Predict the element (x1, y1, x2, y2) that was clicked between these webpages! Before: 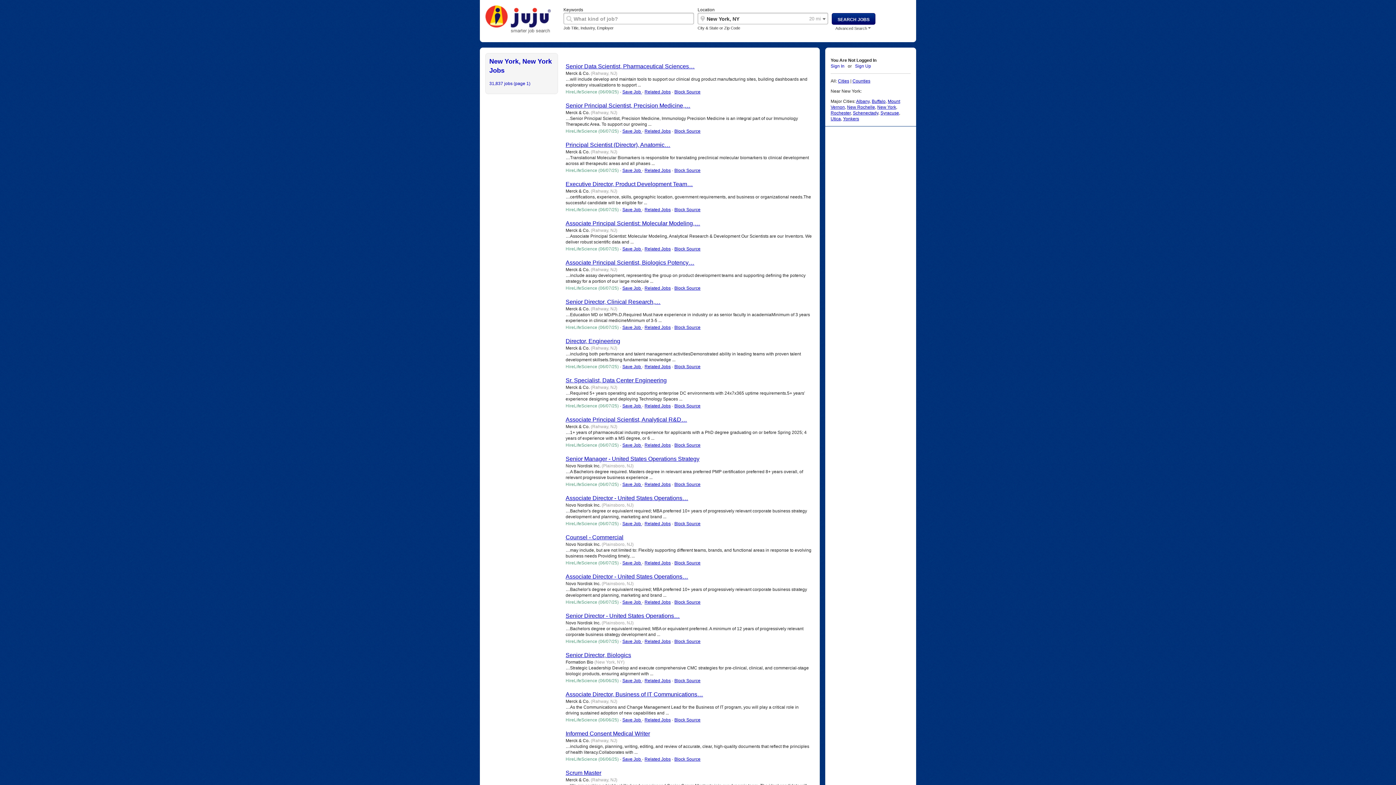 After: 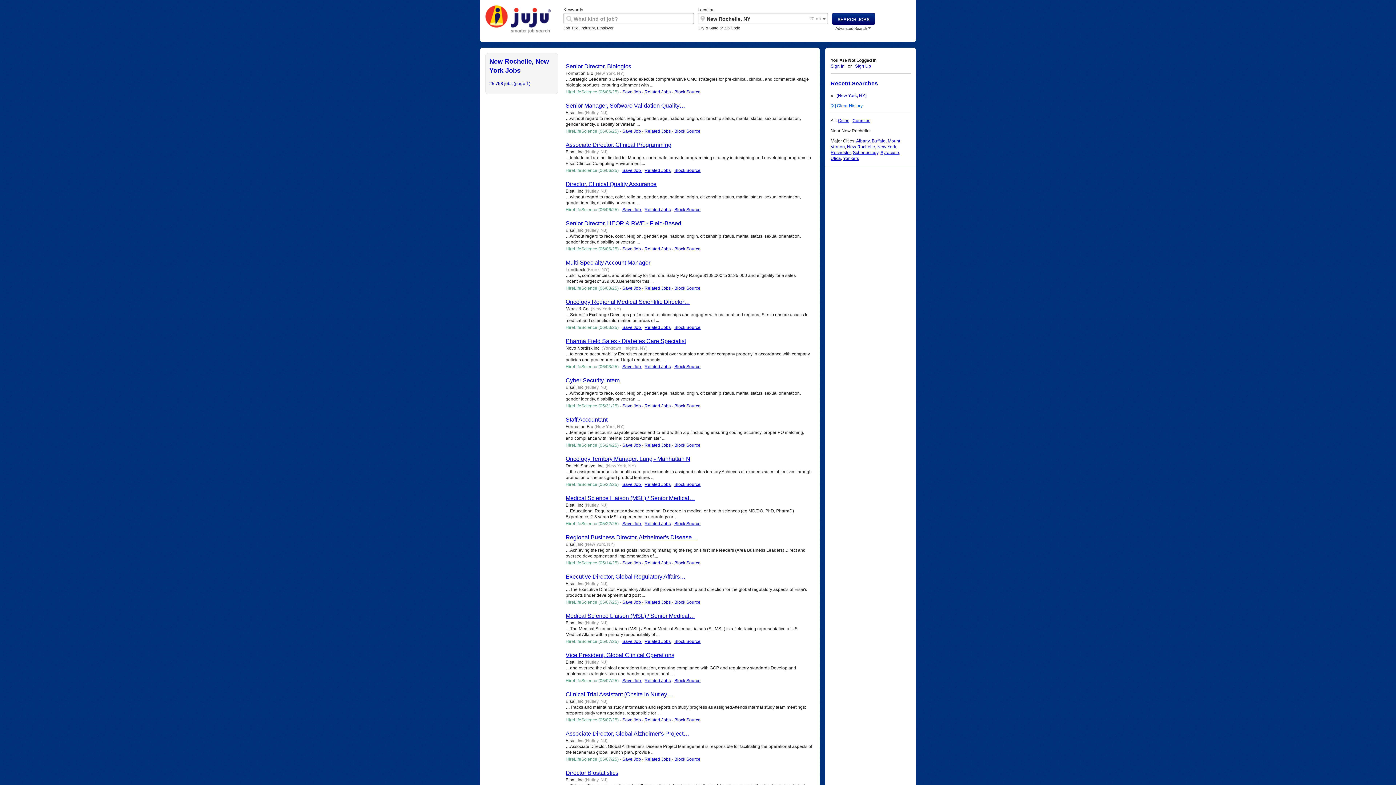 Action: label: New Rochelle bbox: (847, 104, 875, 109)